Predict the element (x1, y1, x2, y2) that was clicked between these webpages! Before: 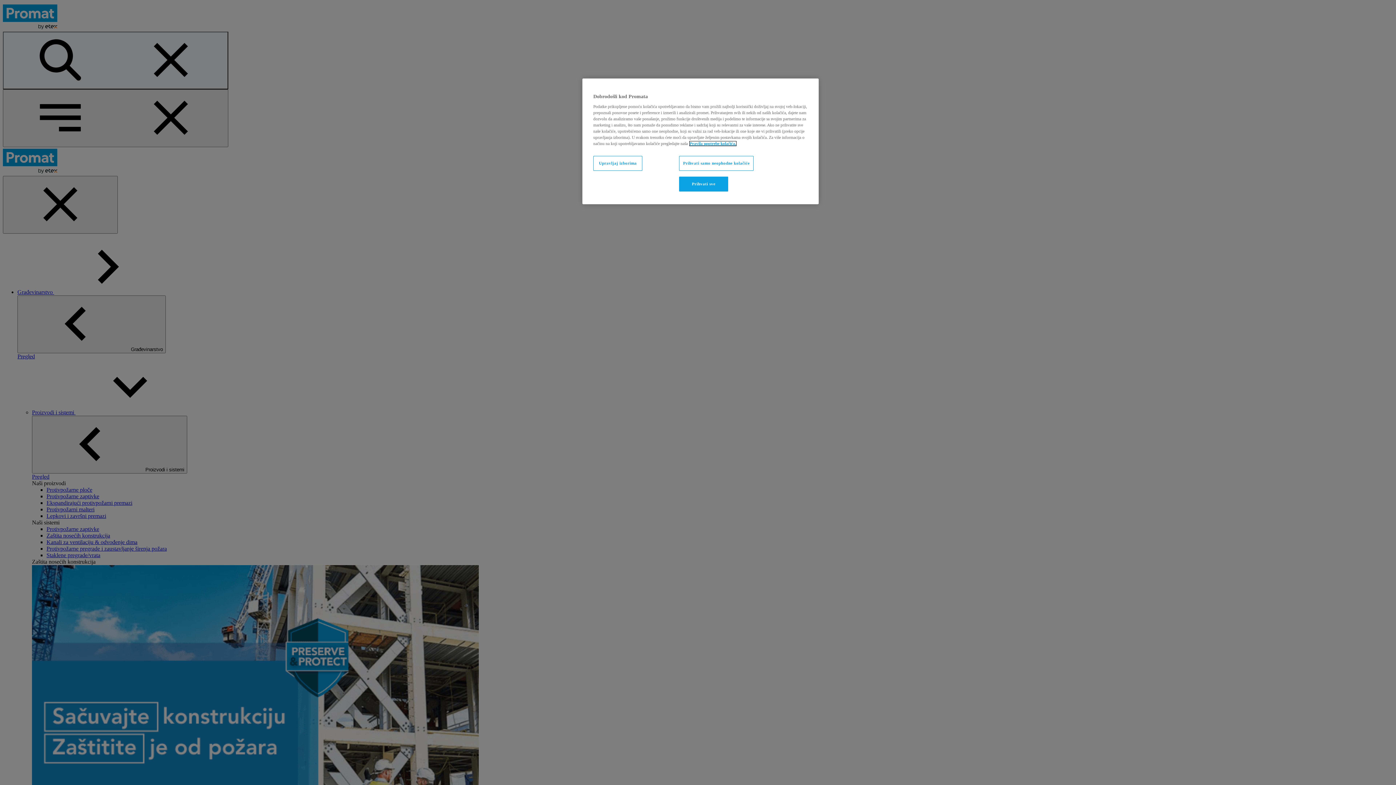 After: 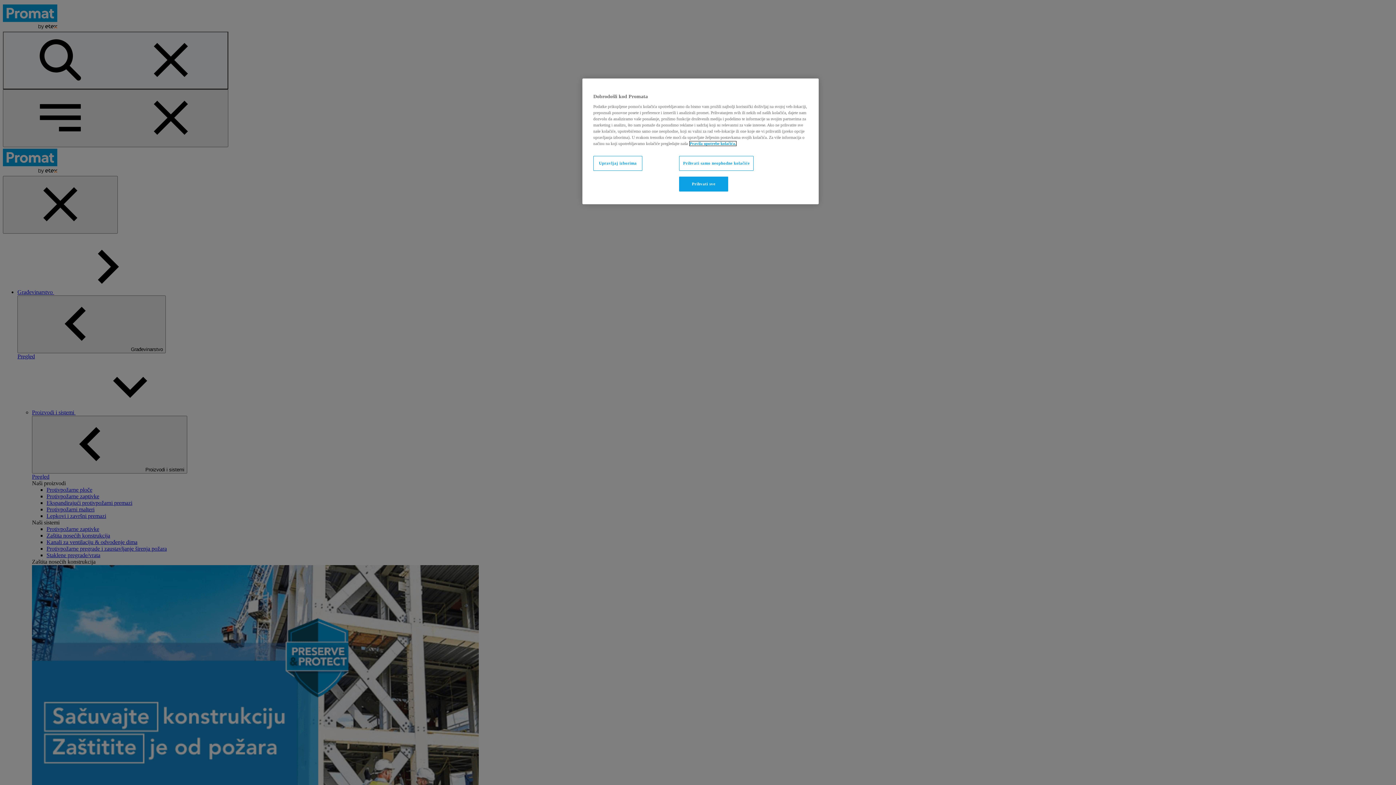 Action: label: More information about your privacy, opens in a new tab bbox: (689, 141, 736, 145)